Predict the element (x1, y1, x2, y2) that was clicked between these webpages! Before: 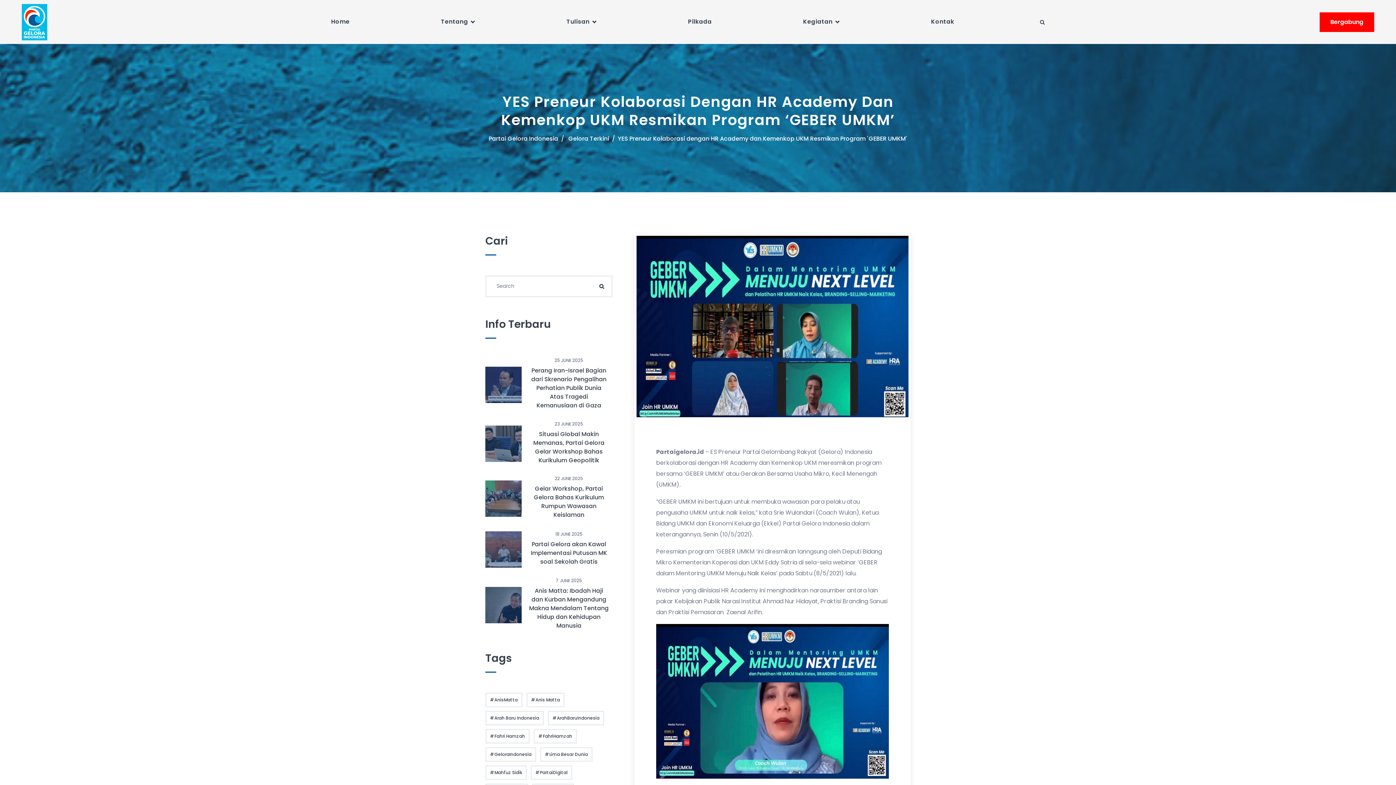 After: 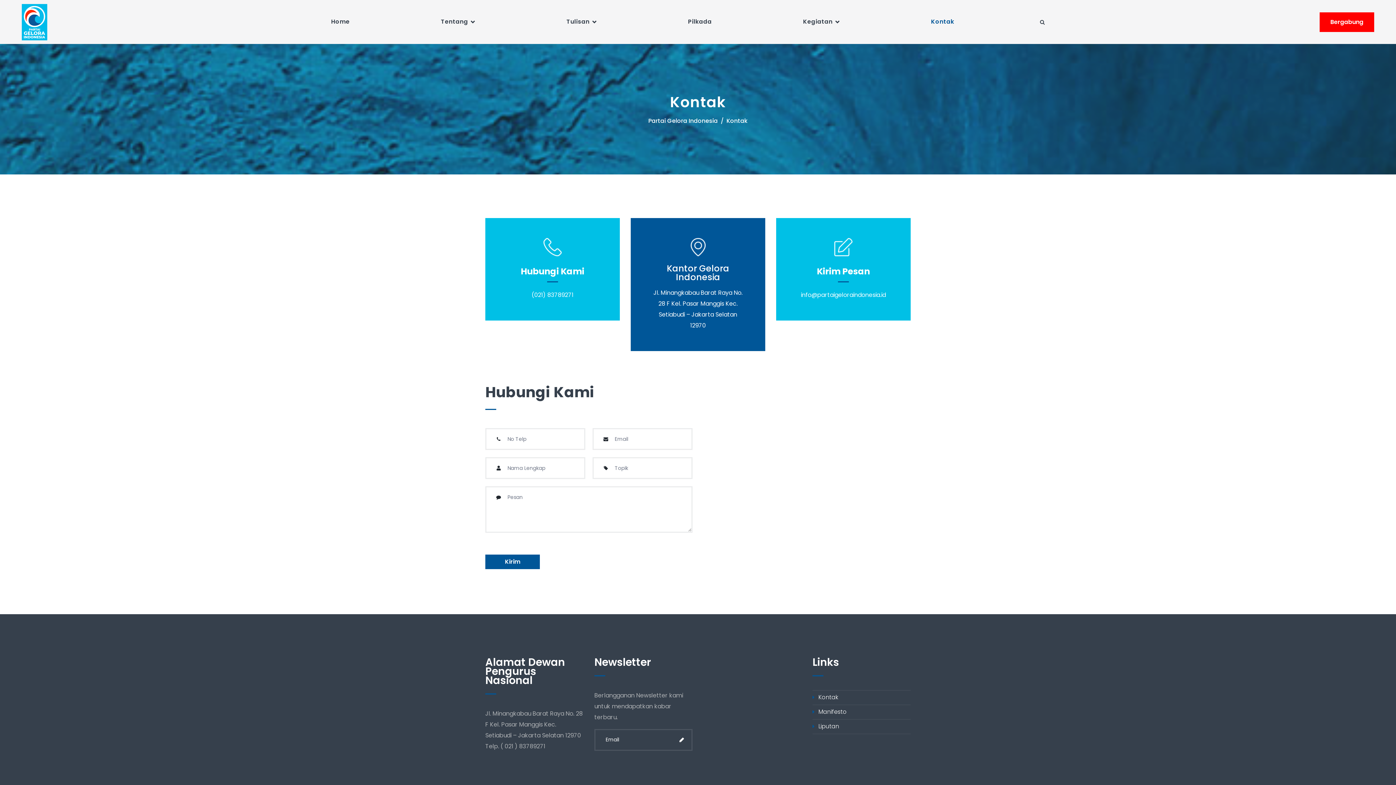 Action: label: Kontak bbox: (931, 0, 954, 43)